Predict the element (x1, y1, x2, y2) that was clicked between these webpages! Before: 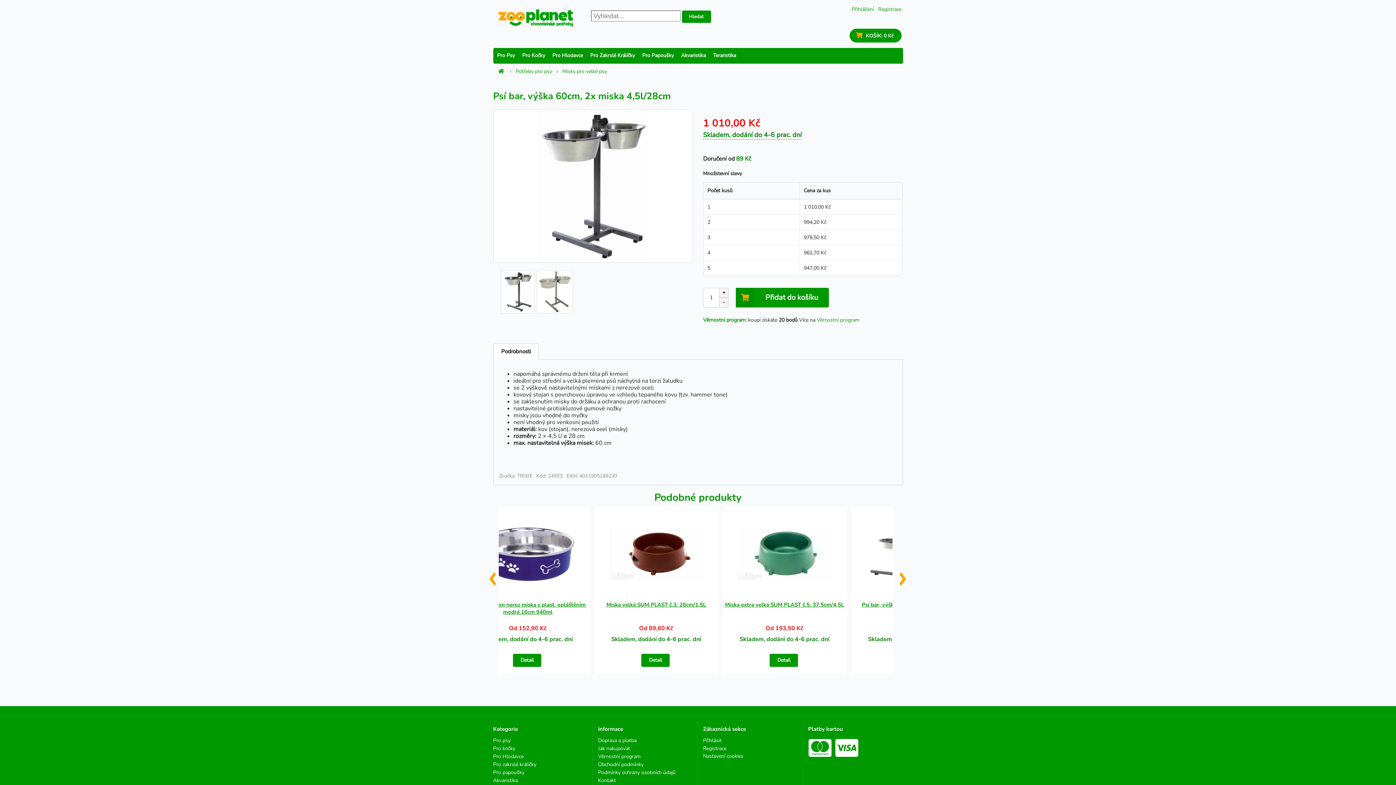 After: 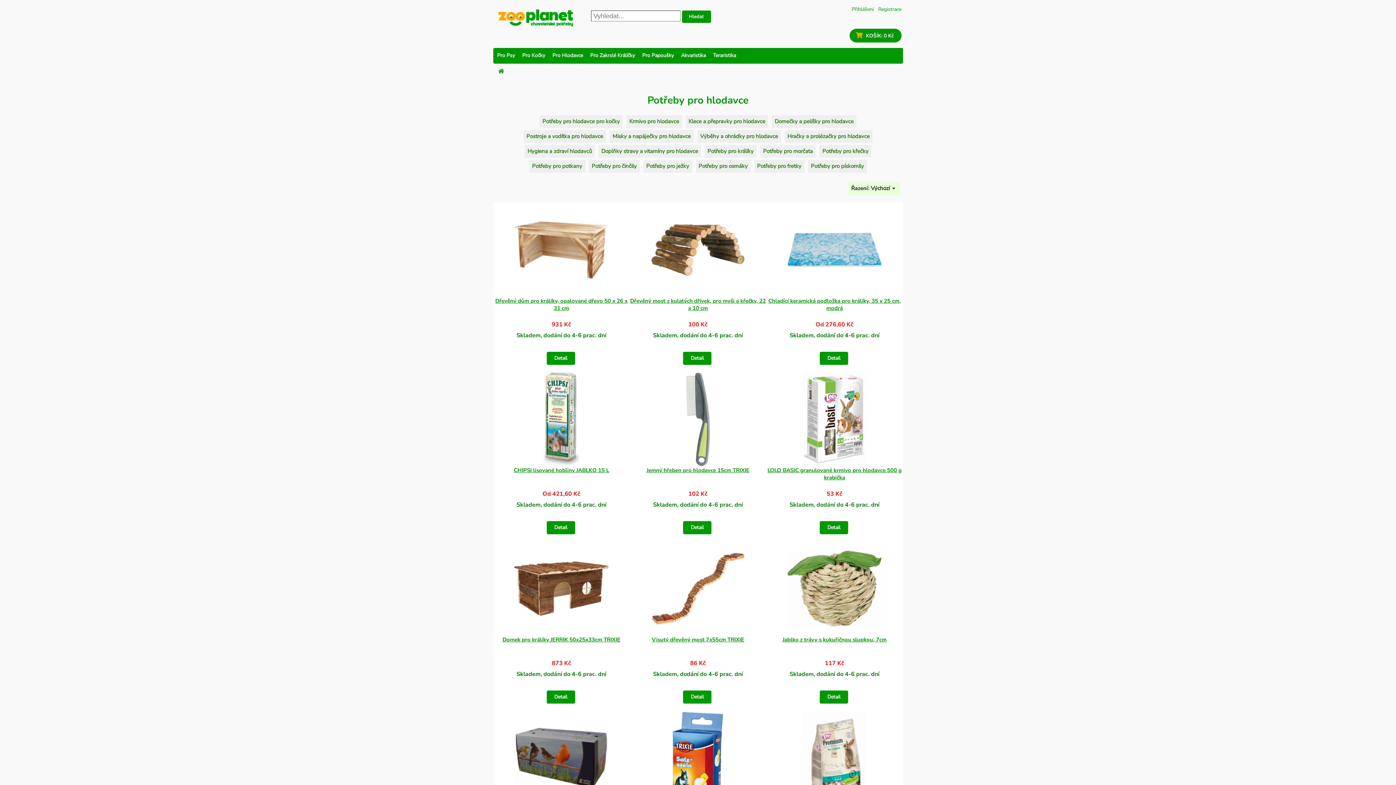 Action: bbox: (493, 753, 588, 761) label: Pro Hlodavce